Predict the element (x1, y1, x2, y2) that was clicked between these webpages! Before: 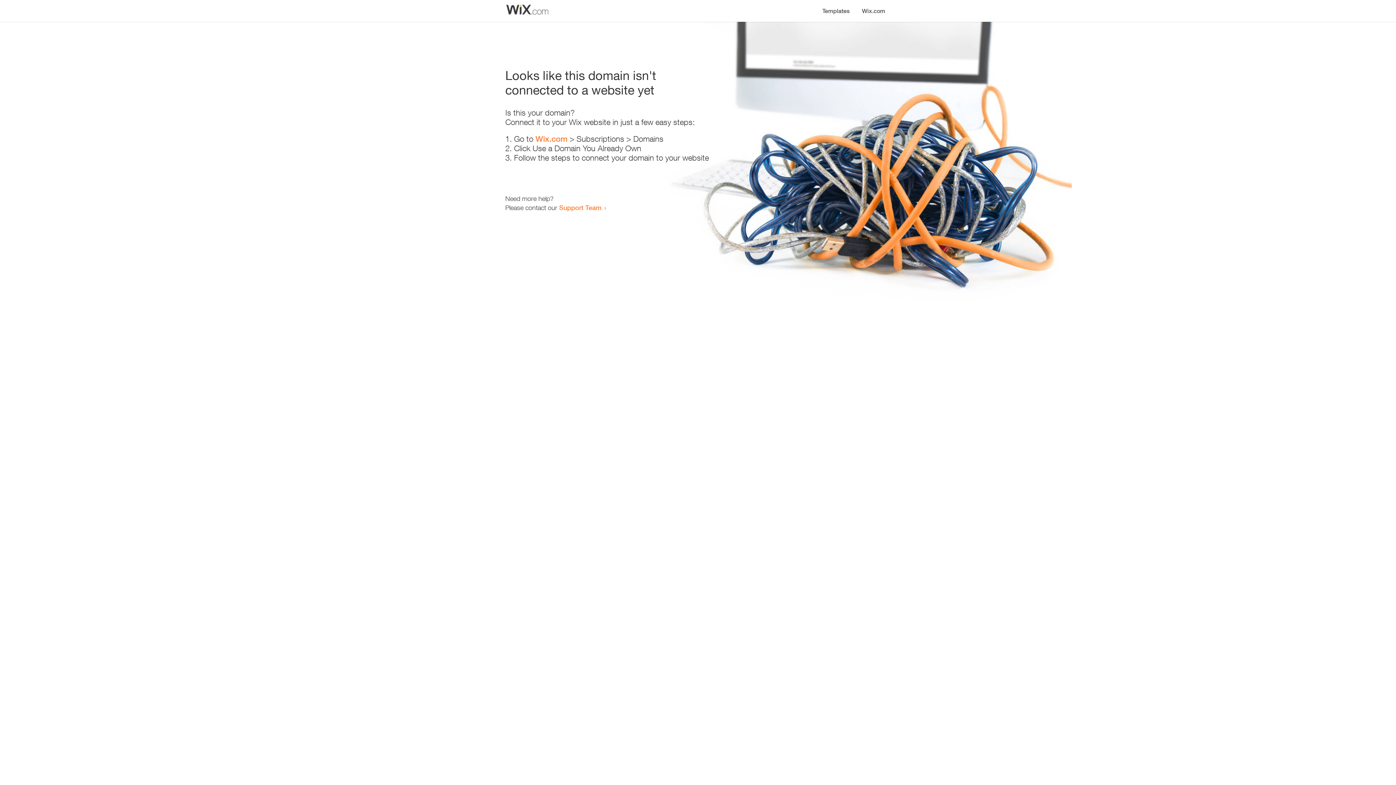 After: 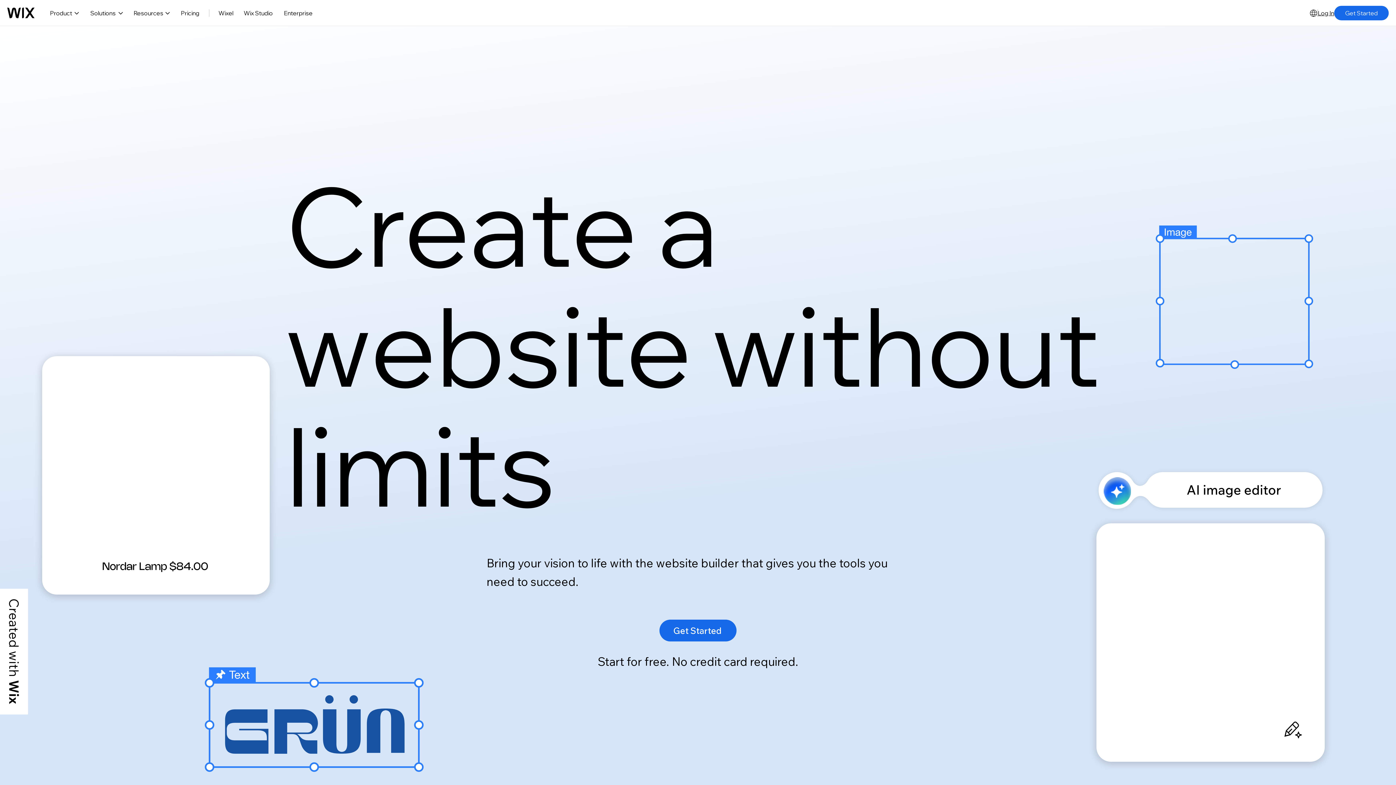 Action: label: Wix.com bbox: (535, 134, 567, 143)